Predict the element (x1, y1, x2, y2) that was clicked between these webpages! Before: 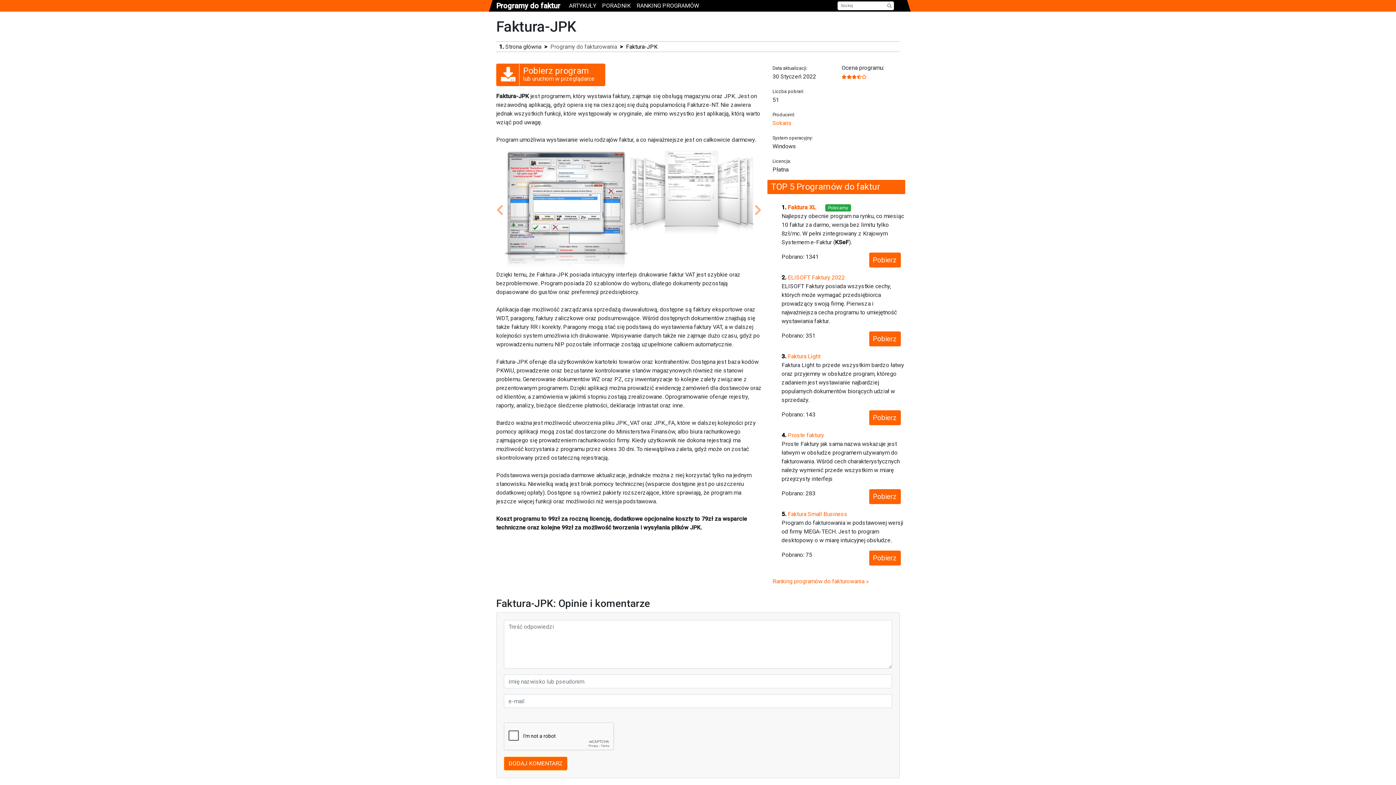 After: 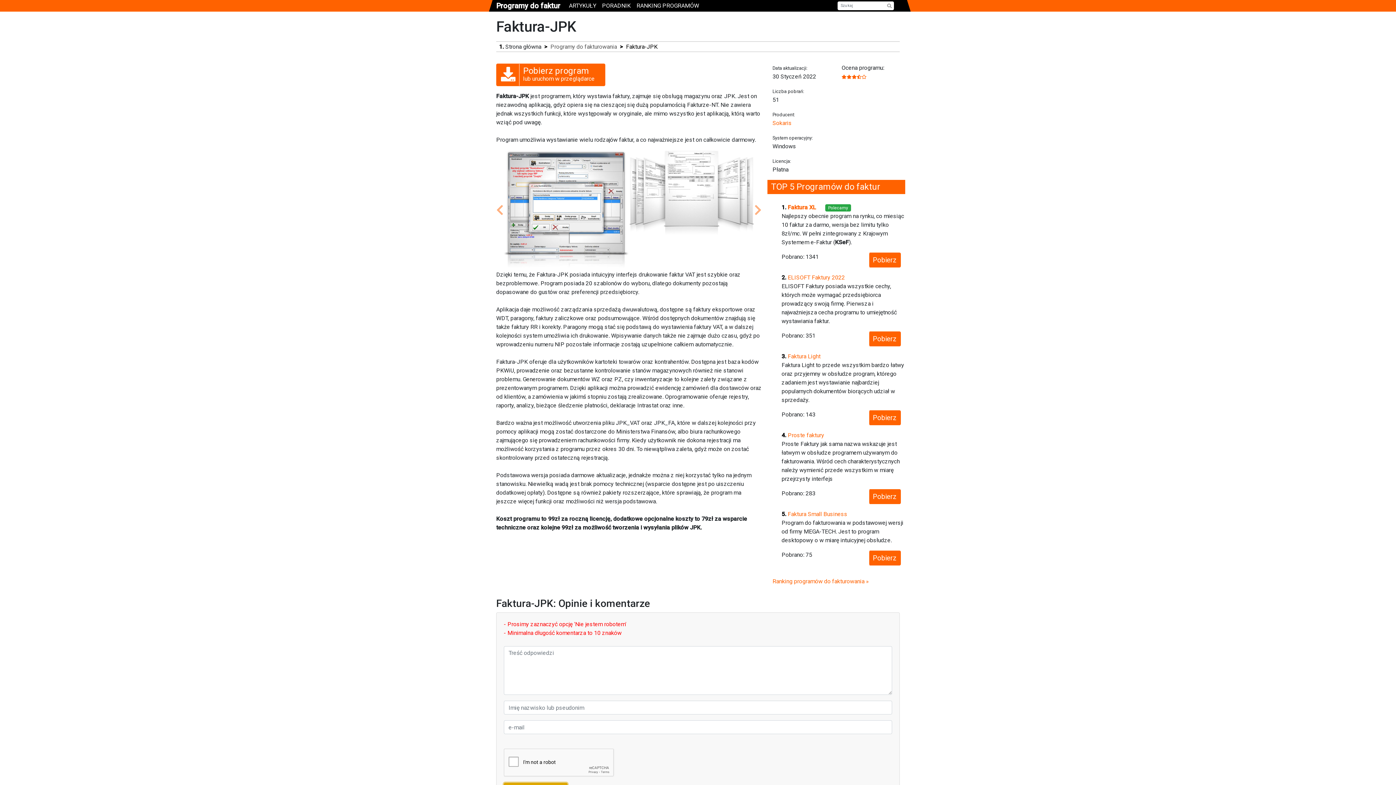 Action: bbox: (504, 728, 567, 742) label: DODAJ KOMENTARZ